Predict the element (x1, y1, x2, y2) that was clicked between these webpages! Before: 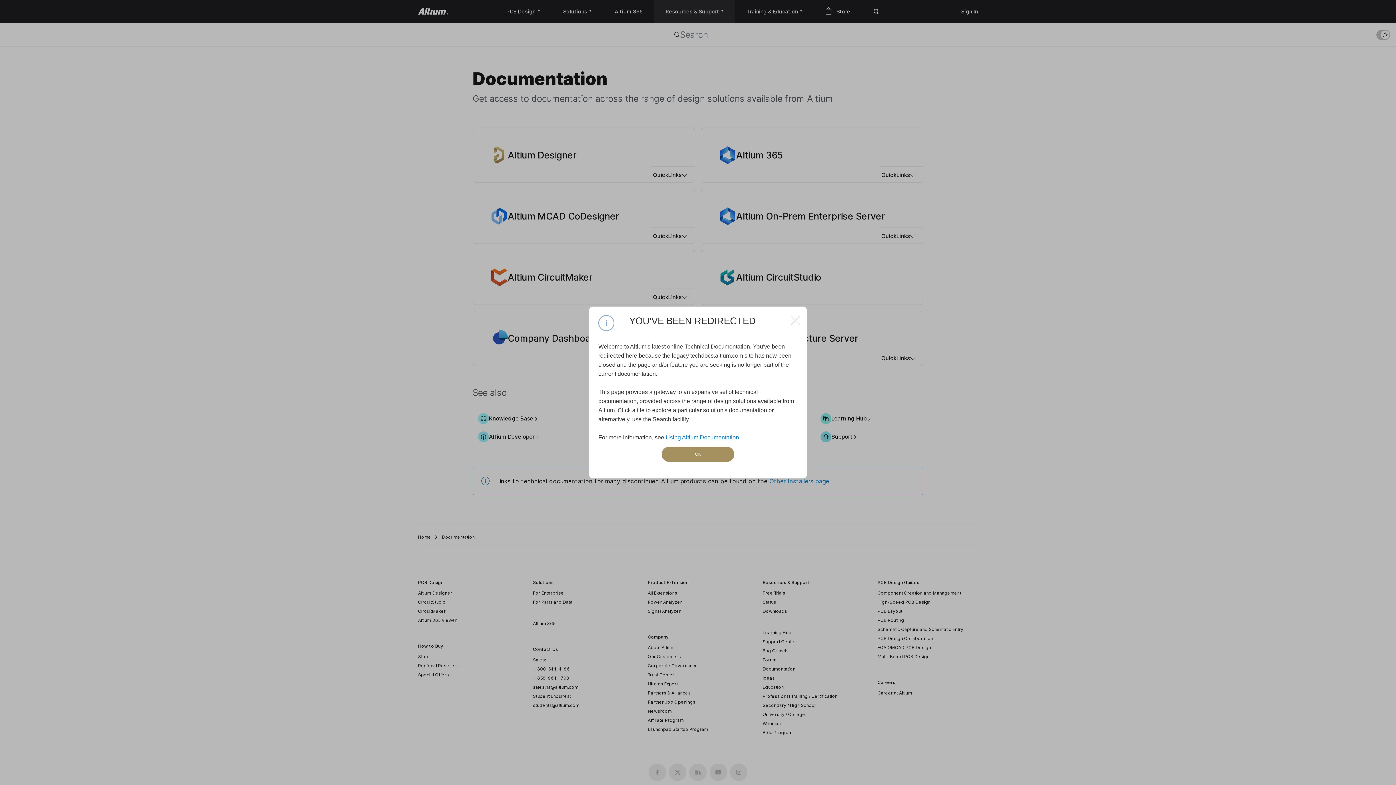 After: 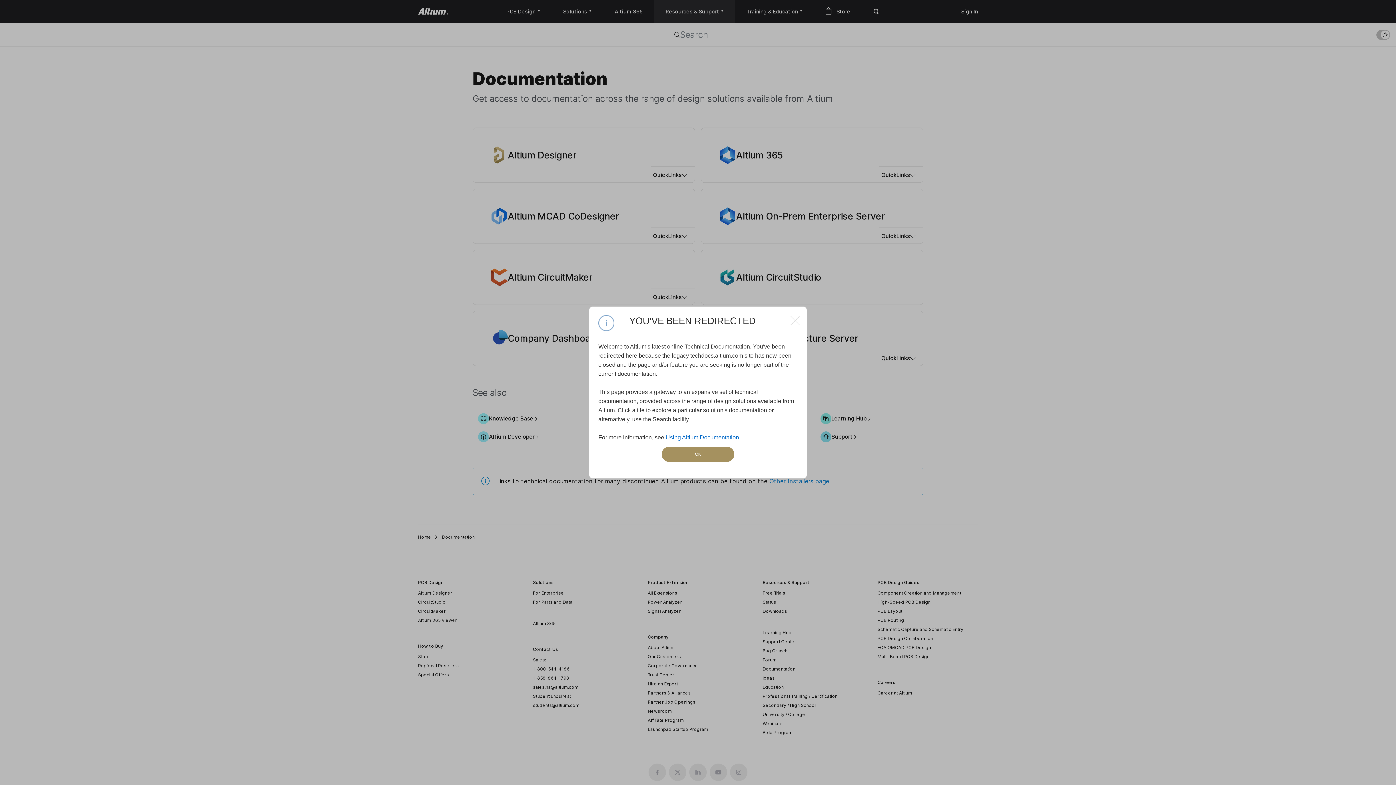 Action: bbox: (665, 434, 739, 440) label: Using Altium Documentation